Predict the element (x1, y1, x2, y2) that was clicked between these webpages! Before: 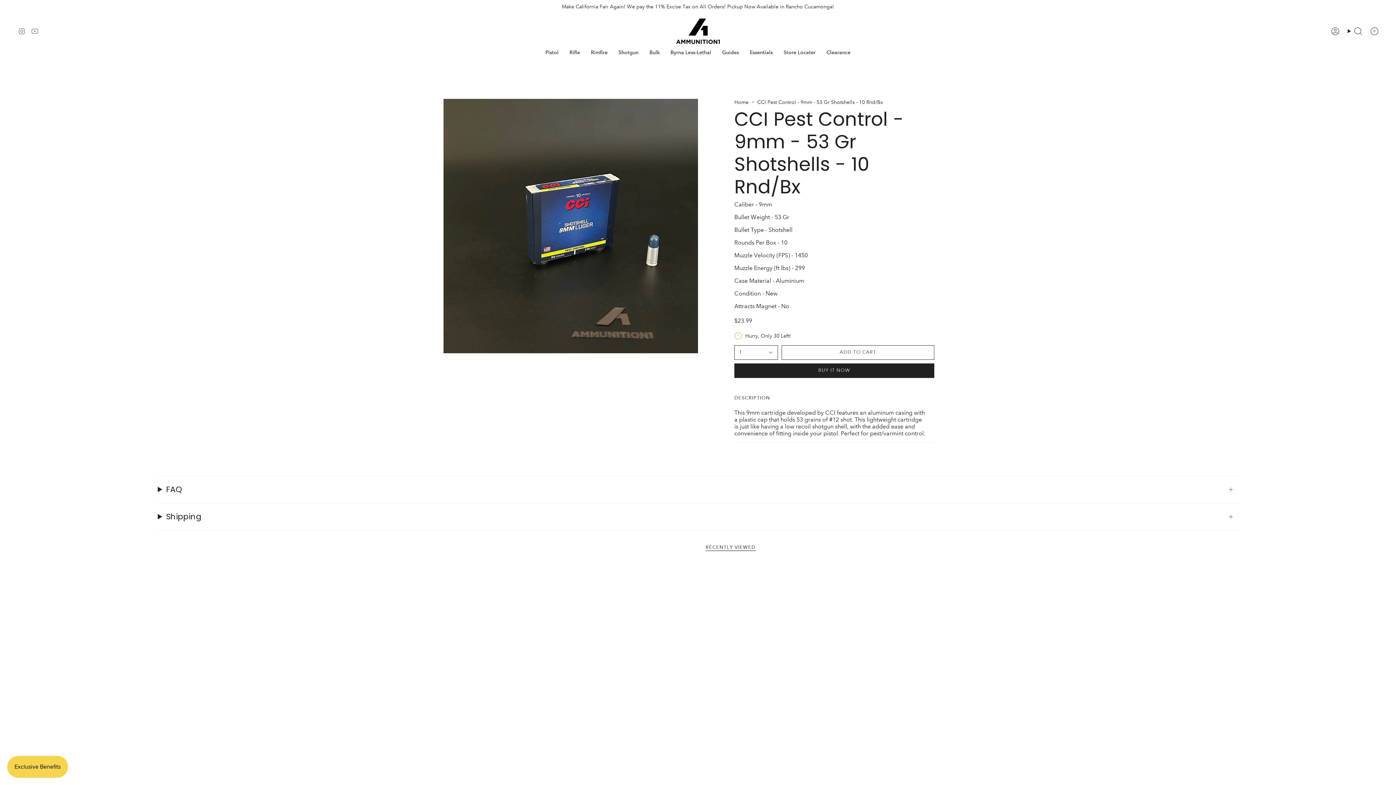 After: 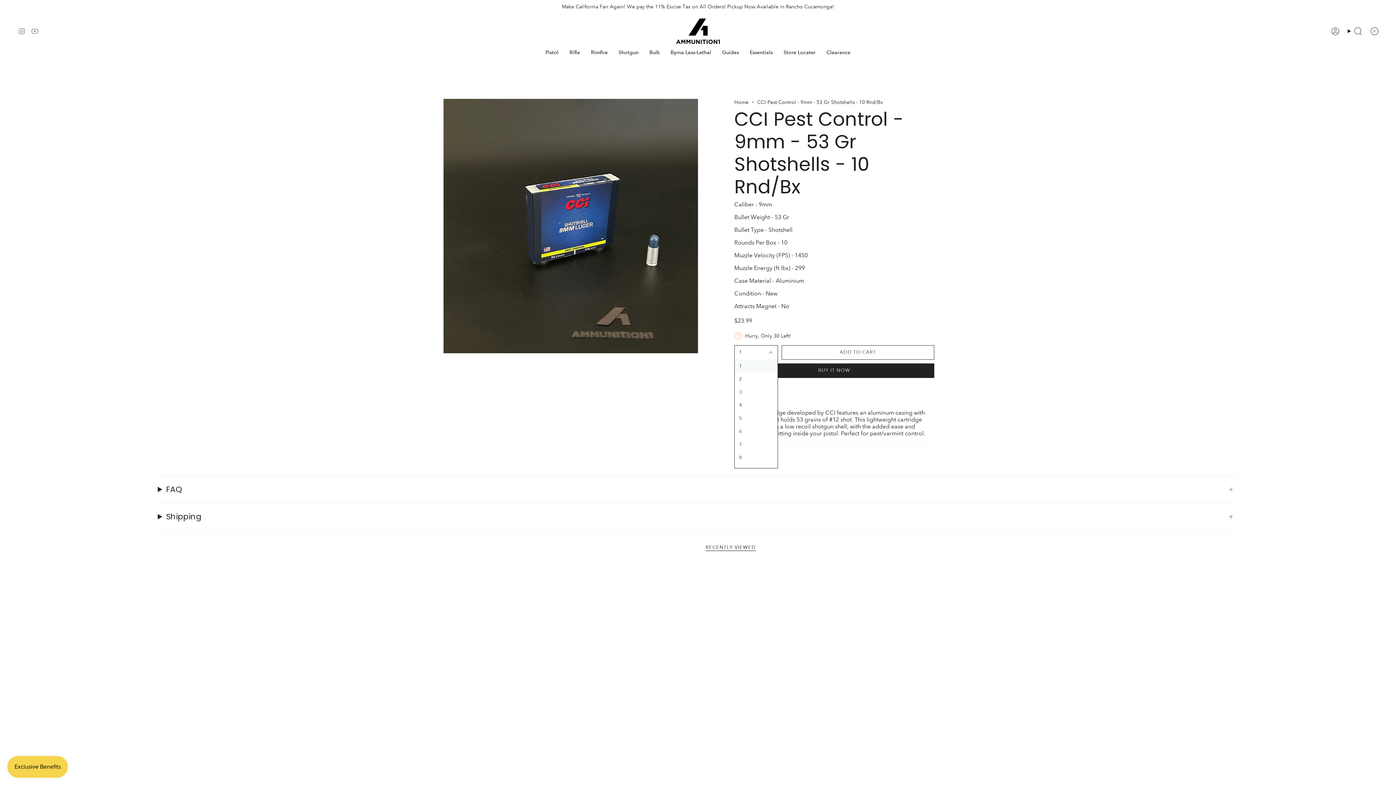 Action: label: 1 bbox: (734, 345, 778, 359)